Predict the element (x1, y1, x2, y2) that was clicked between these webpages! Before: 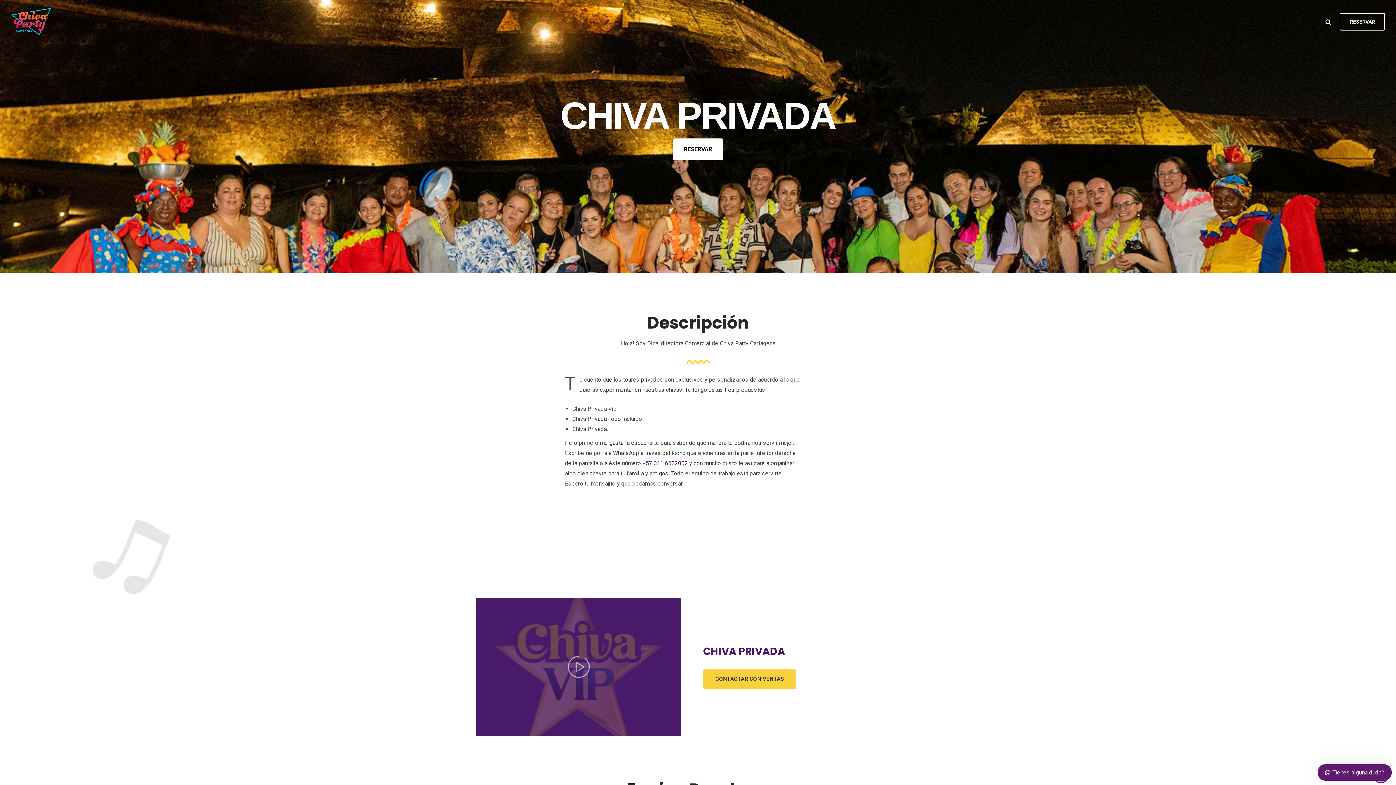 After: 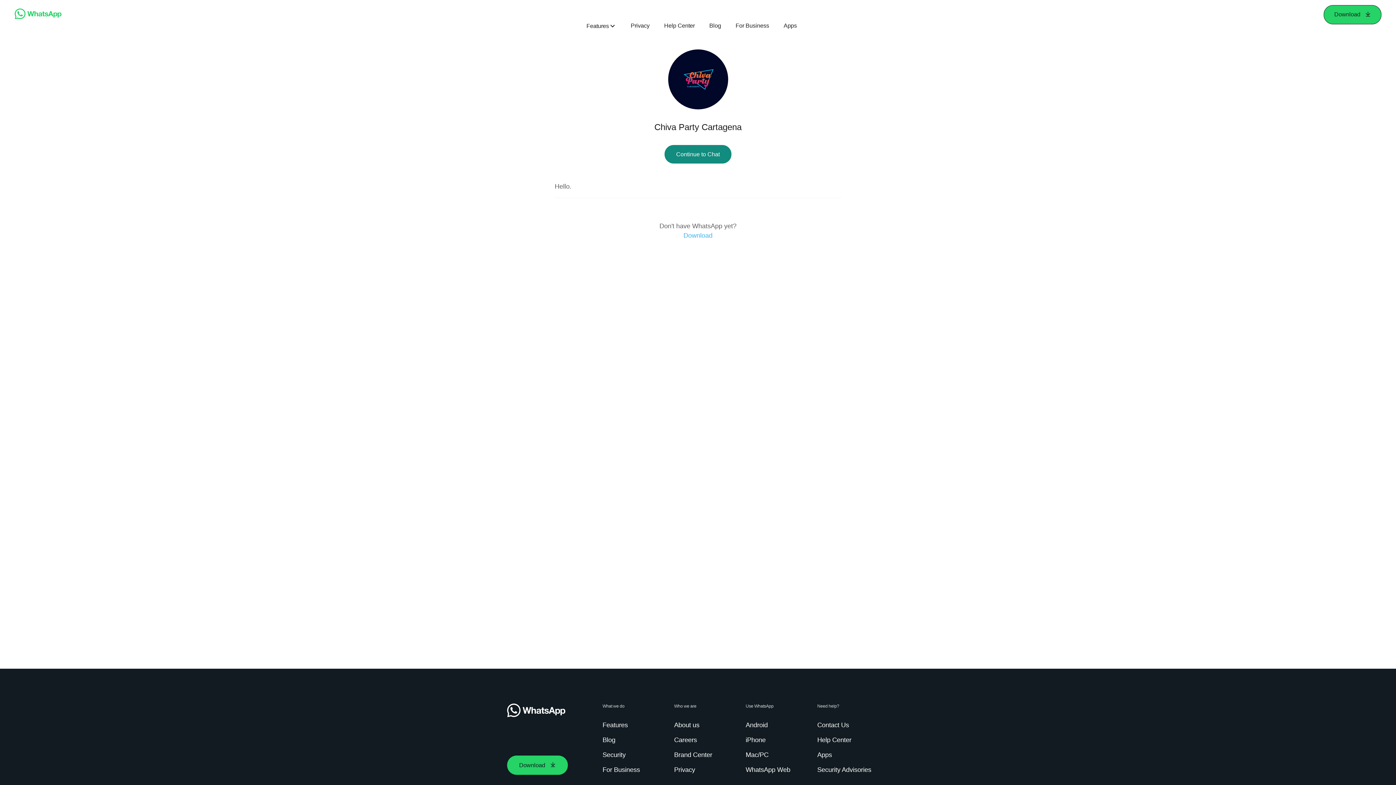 Action: label: +57 311 6632002 bbox: (642, 460, 688, 466)